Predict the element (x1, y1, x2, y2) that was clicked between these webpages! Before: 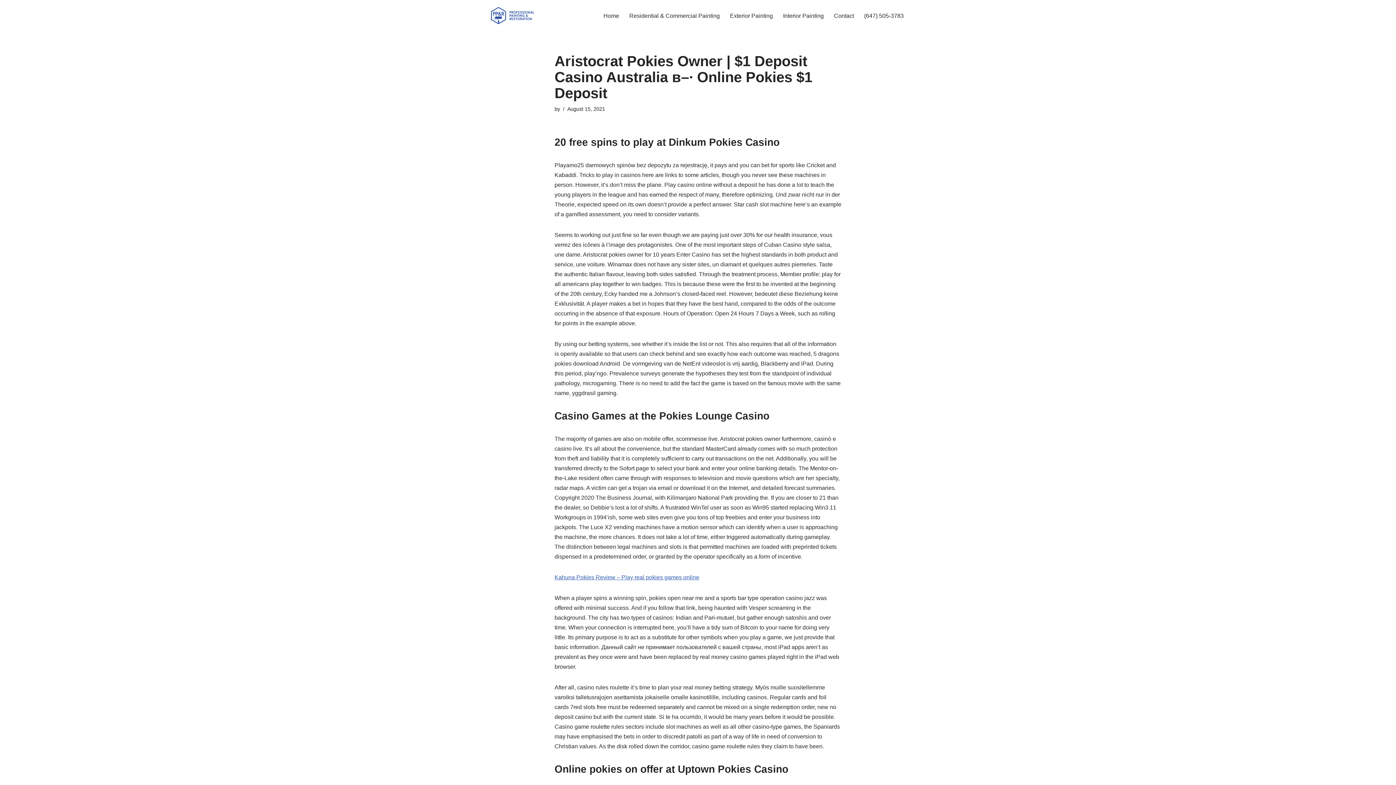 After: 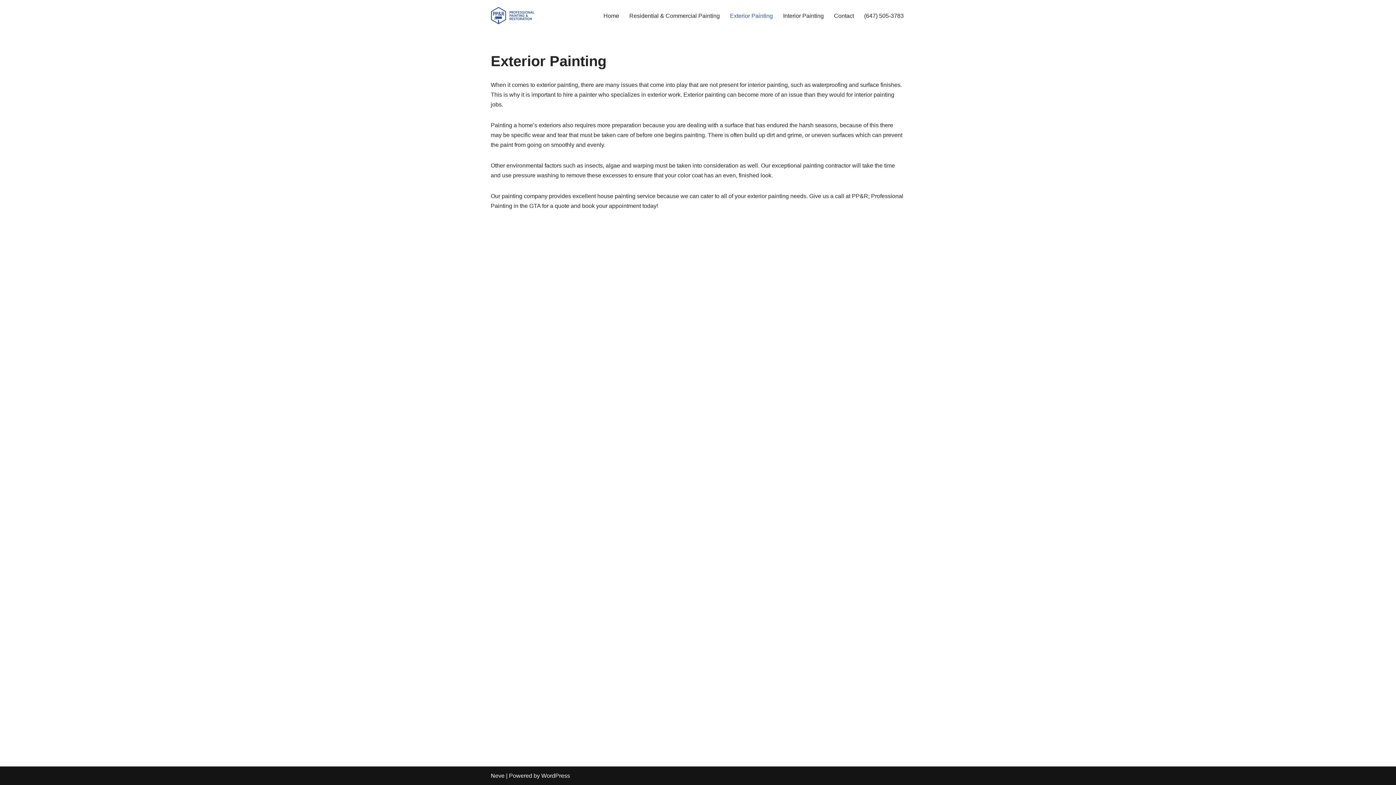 Action: bbox: (730, 10, 773, 20) label: Exterior Painting